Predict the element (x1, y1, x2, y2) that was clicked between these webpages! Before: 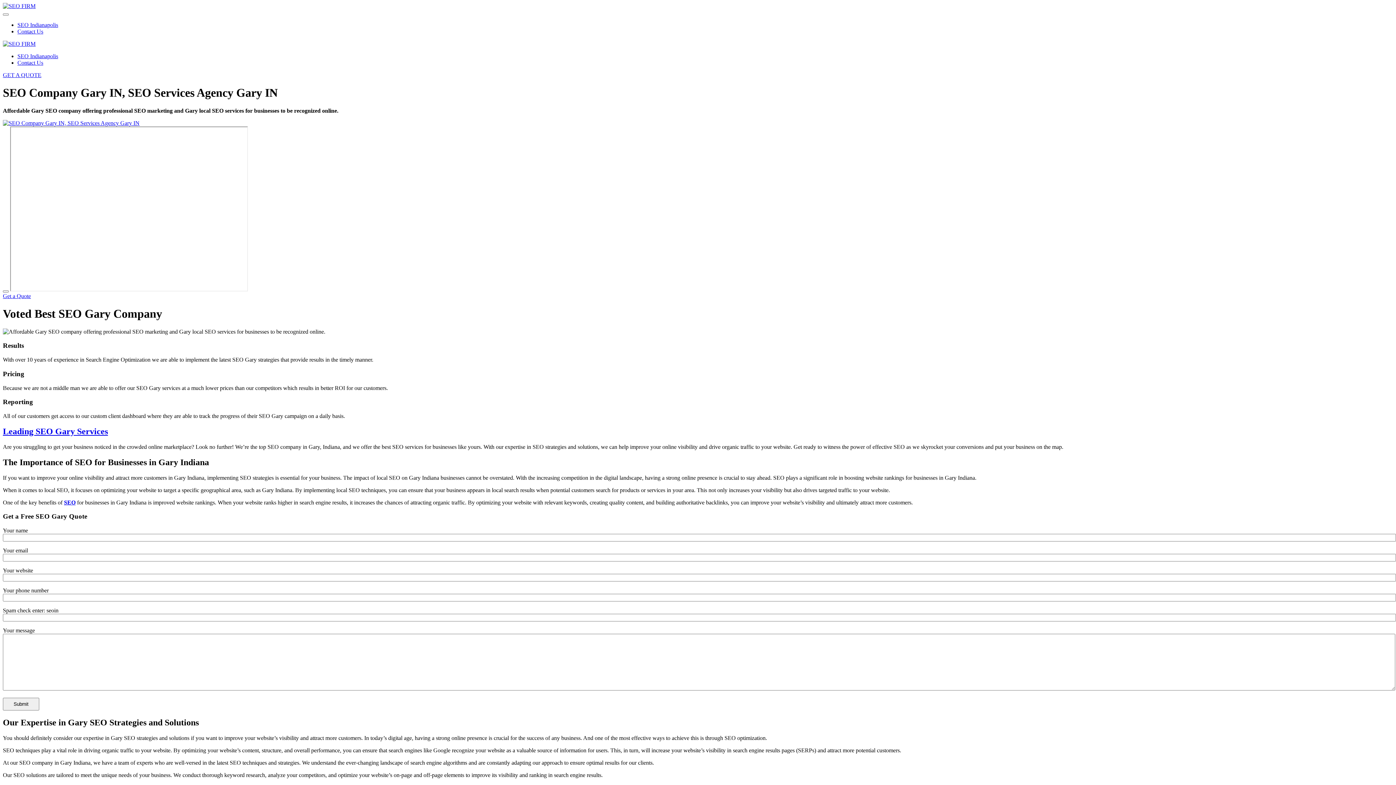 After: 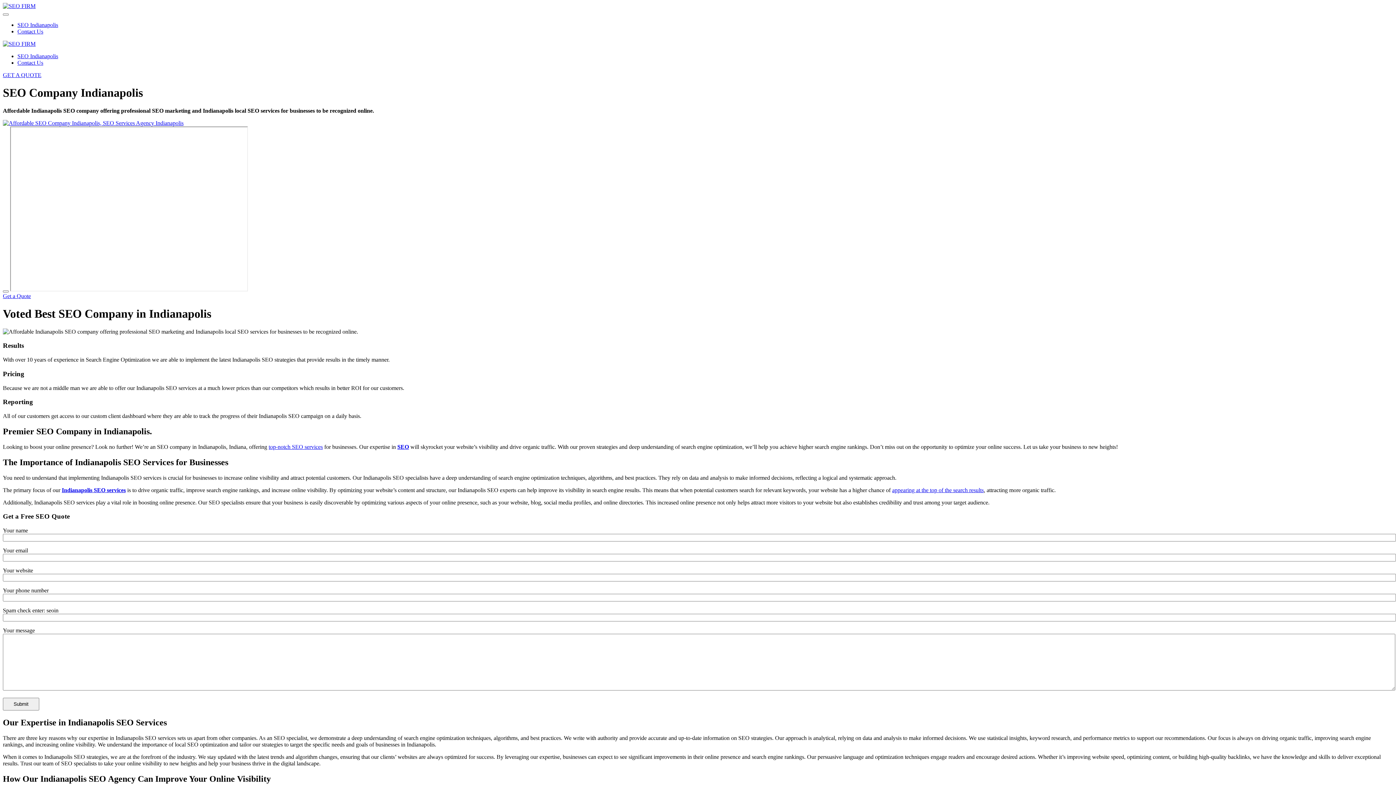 Action: label: Back to home bbox: (2, 2, 35, 9)